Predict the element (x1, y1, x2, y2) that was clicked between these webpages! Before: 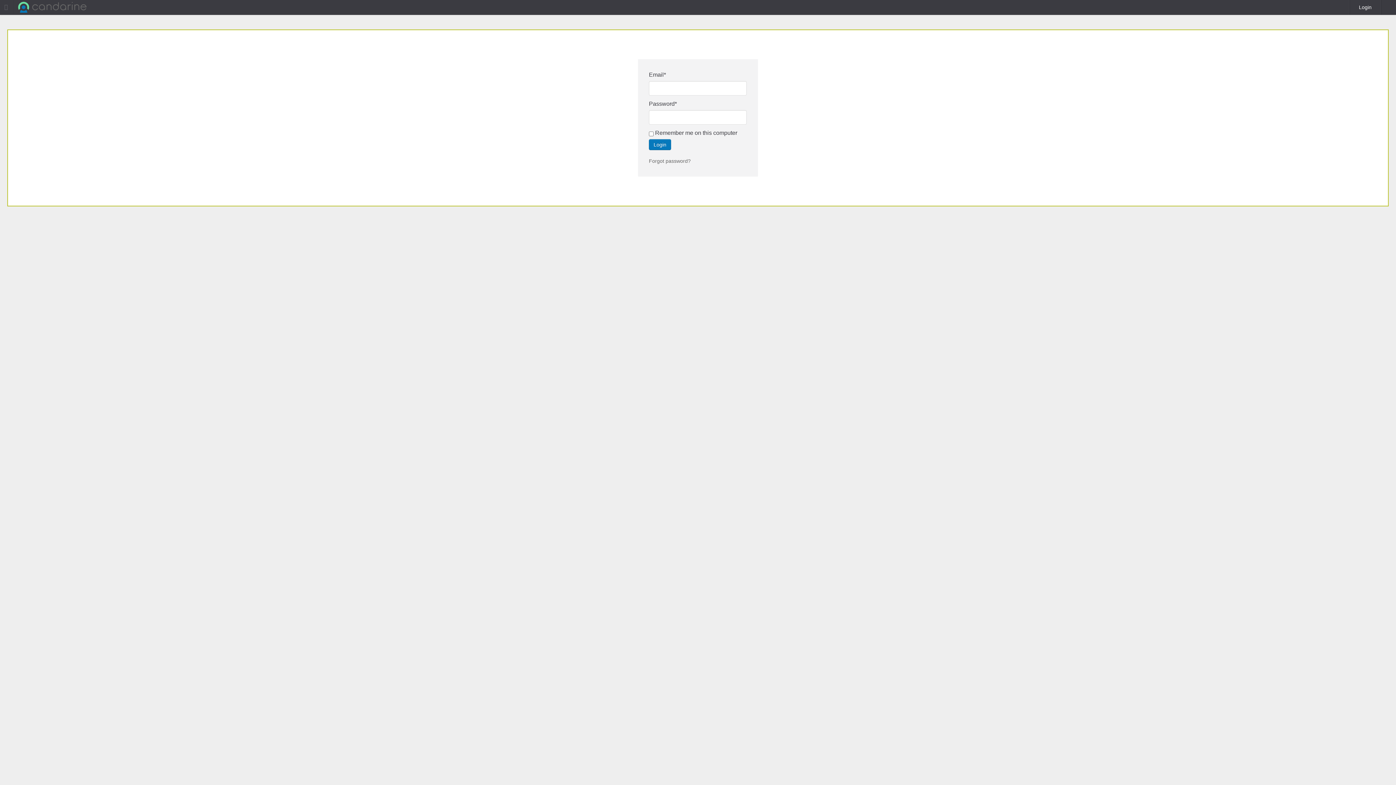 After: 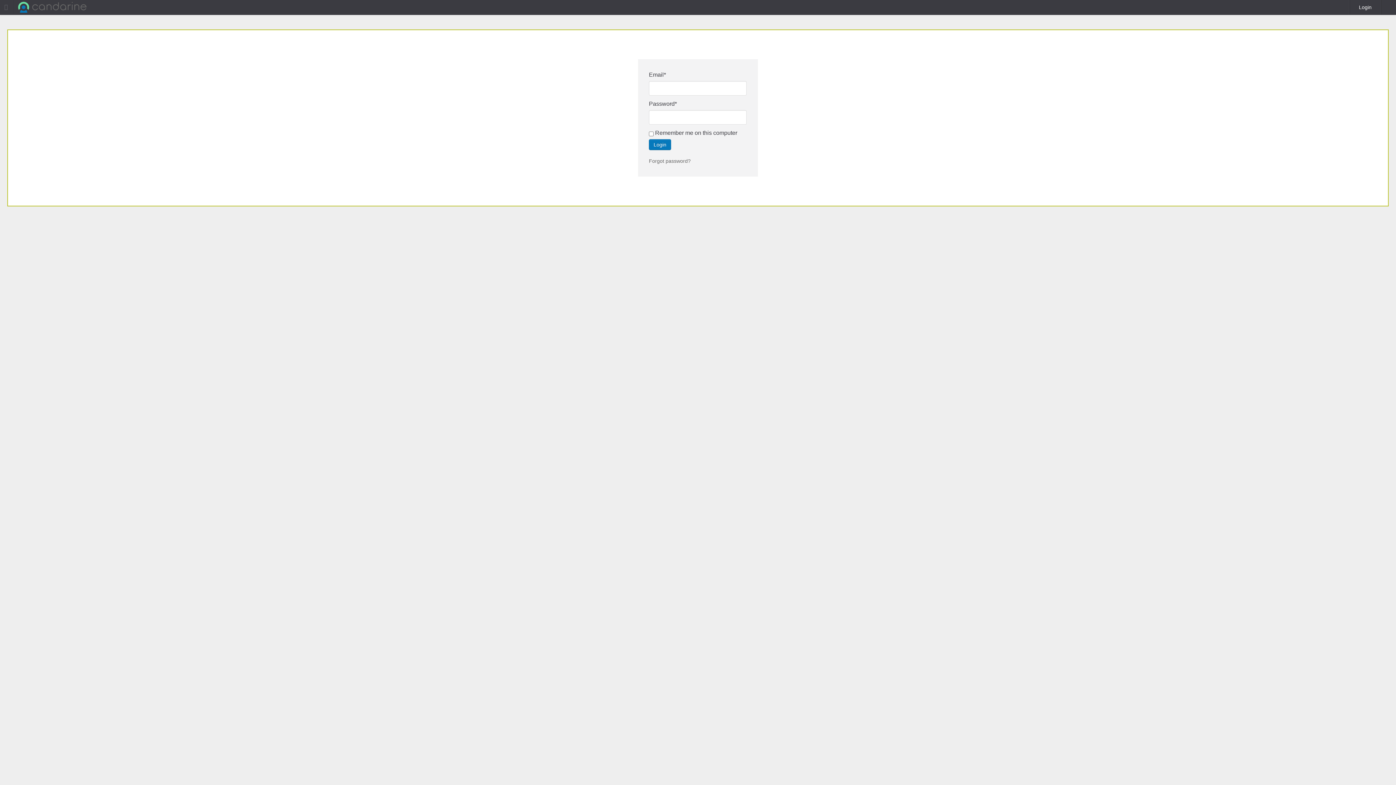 Action: bbox: (7, 0, 93, 14)